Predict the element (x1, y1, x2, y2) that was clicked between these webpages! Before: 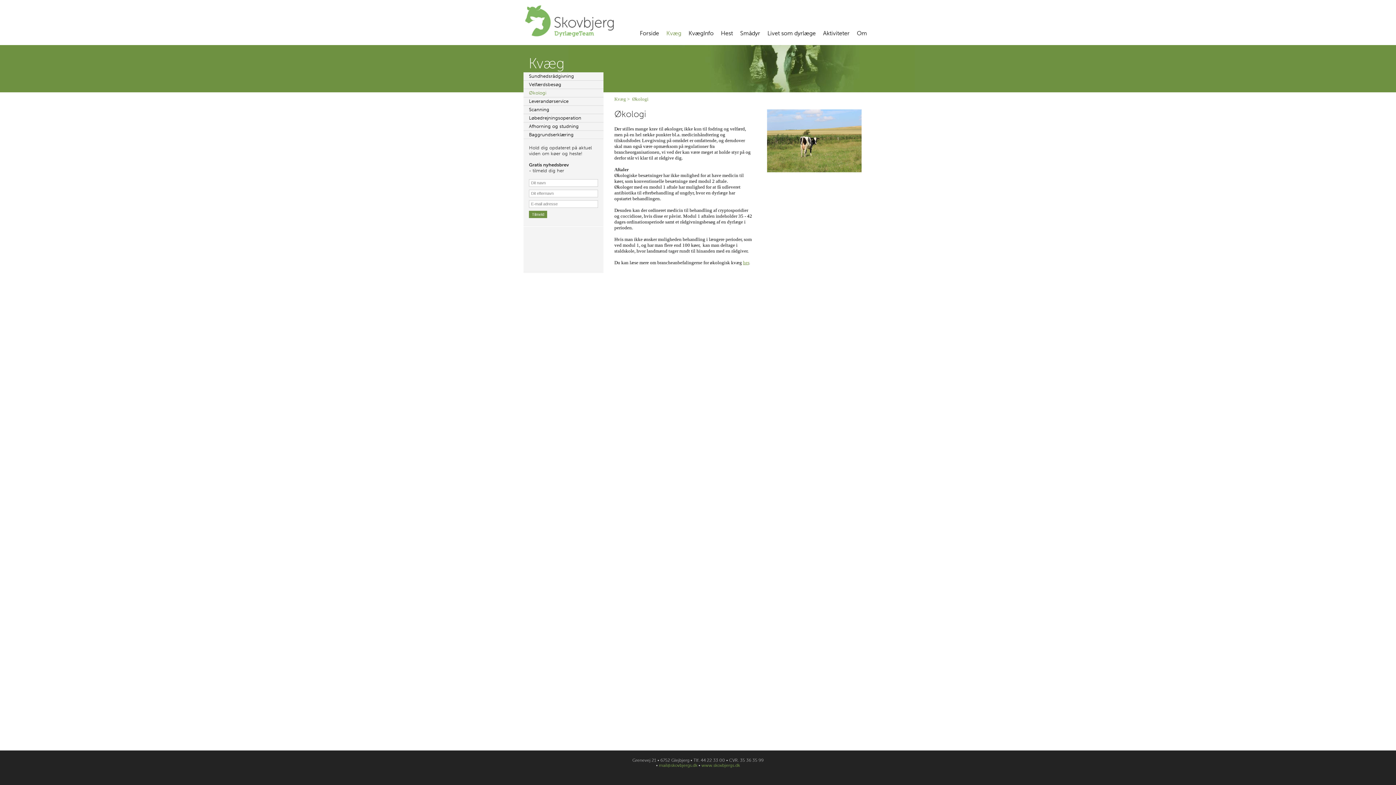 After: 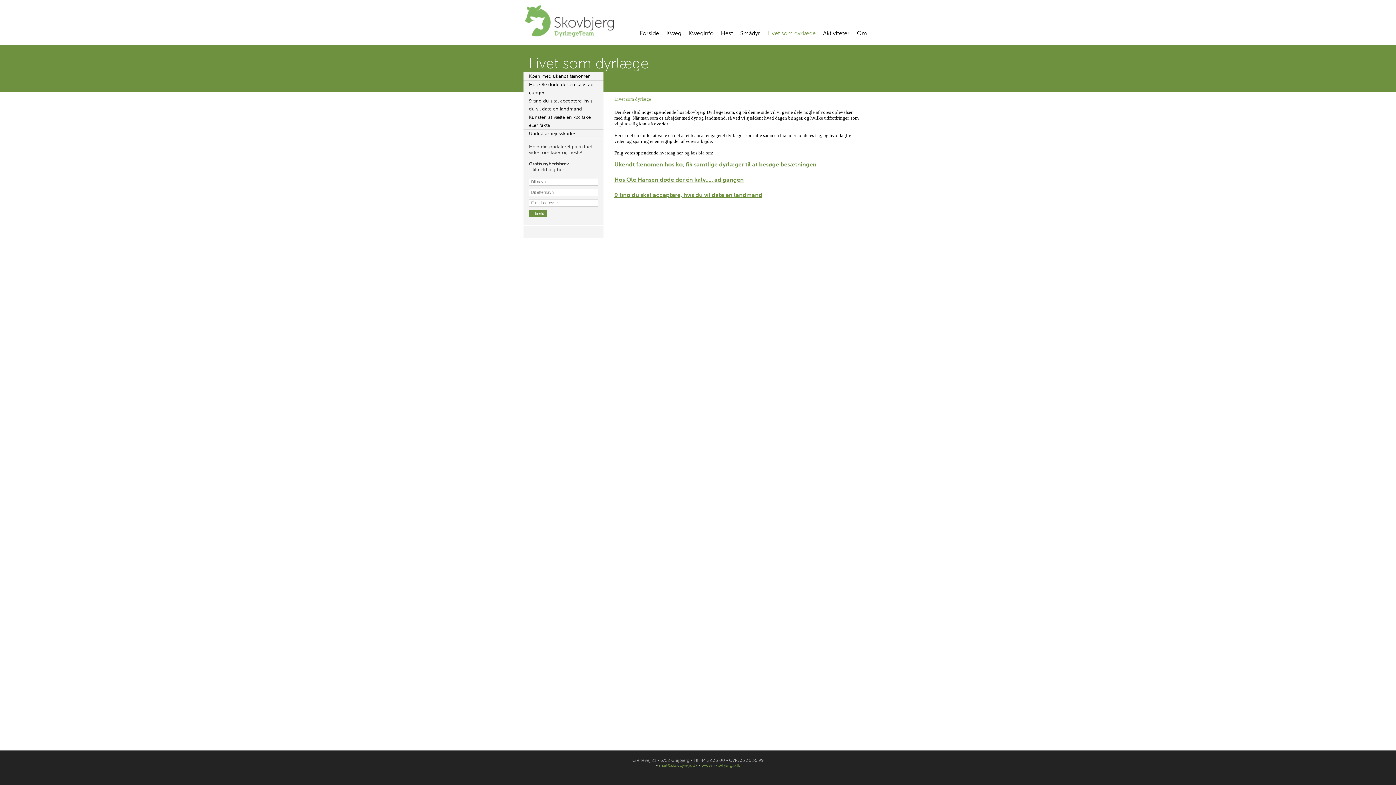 Action: label: Livet som dyrlæge bbox: (767, 29, 816, 36)